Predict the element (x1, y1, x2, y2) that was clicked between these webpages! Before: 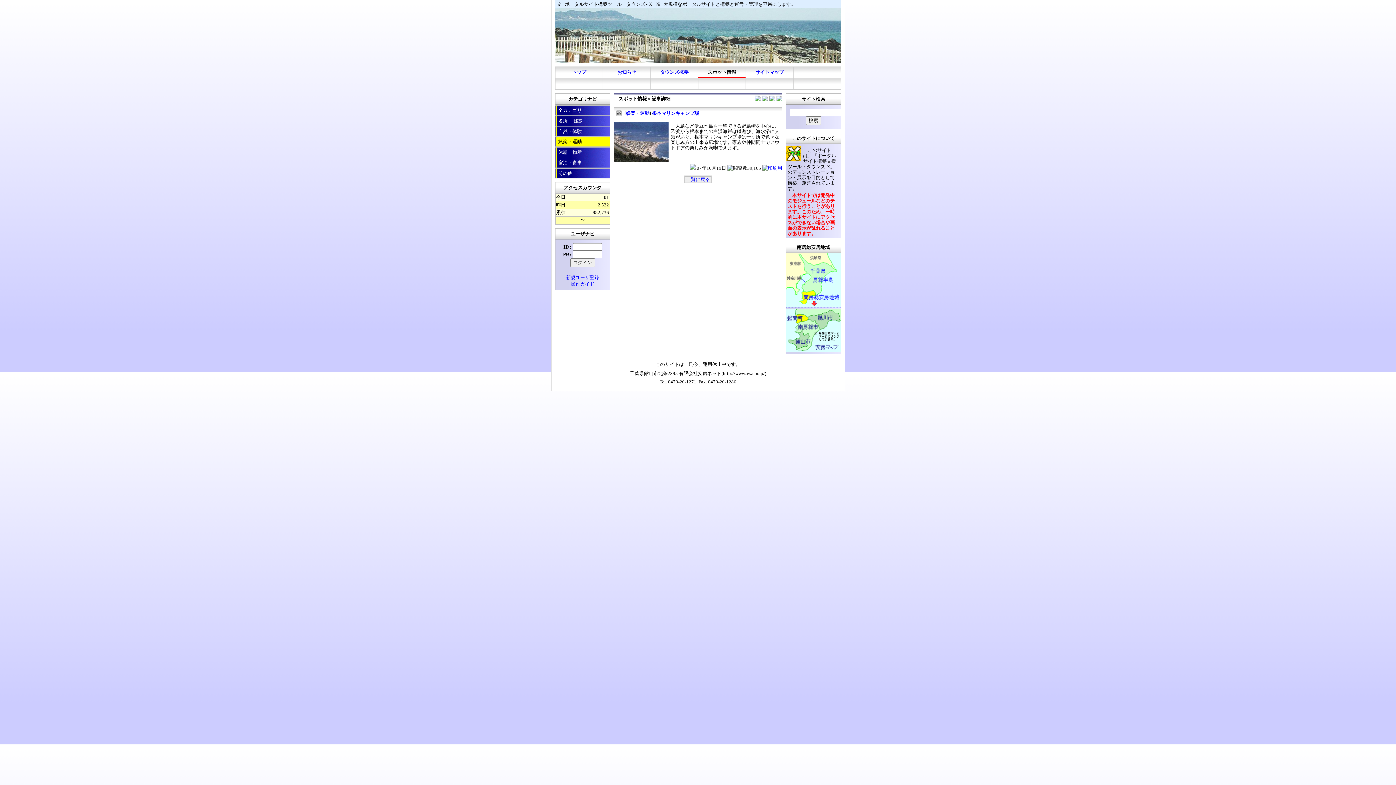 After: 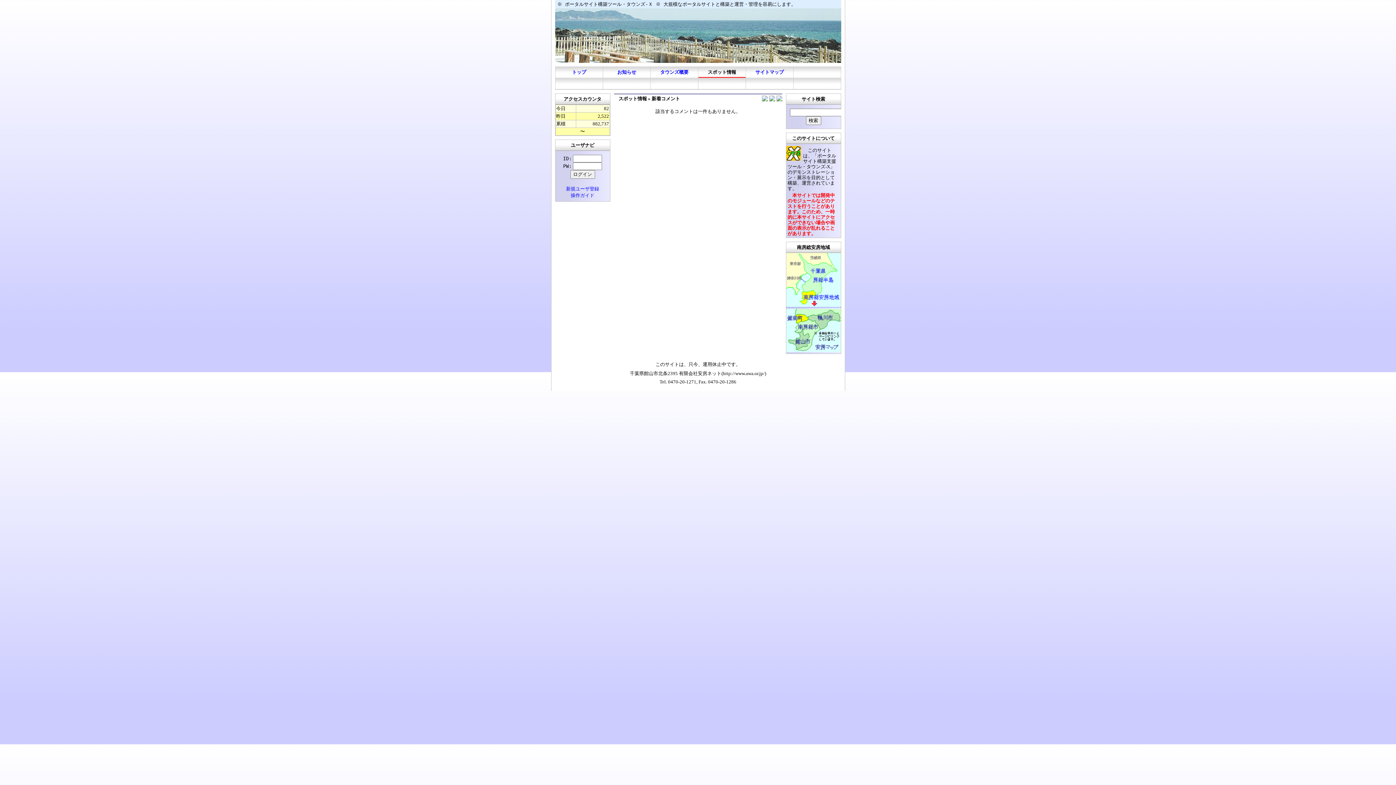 Action: bbox: (769, 95, 775, 102)